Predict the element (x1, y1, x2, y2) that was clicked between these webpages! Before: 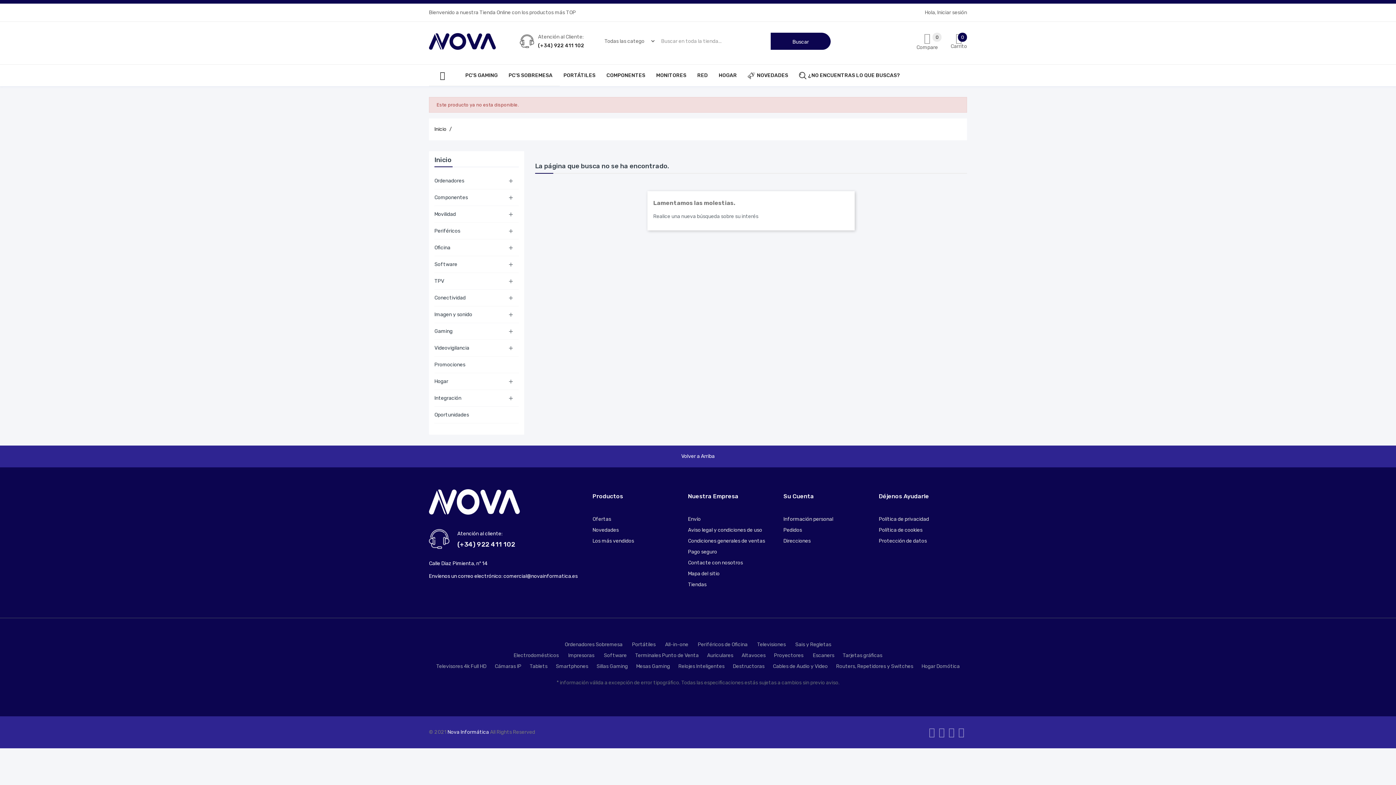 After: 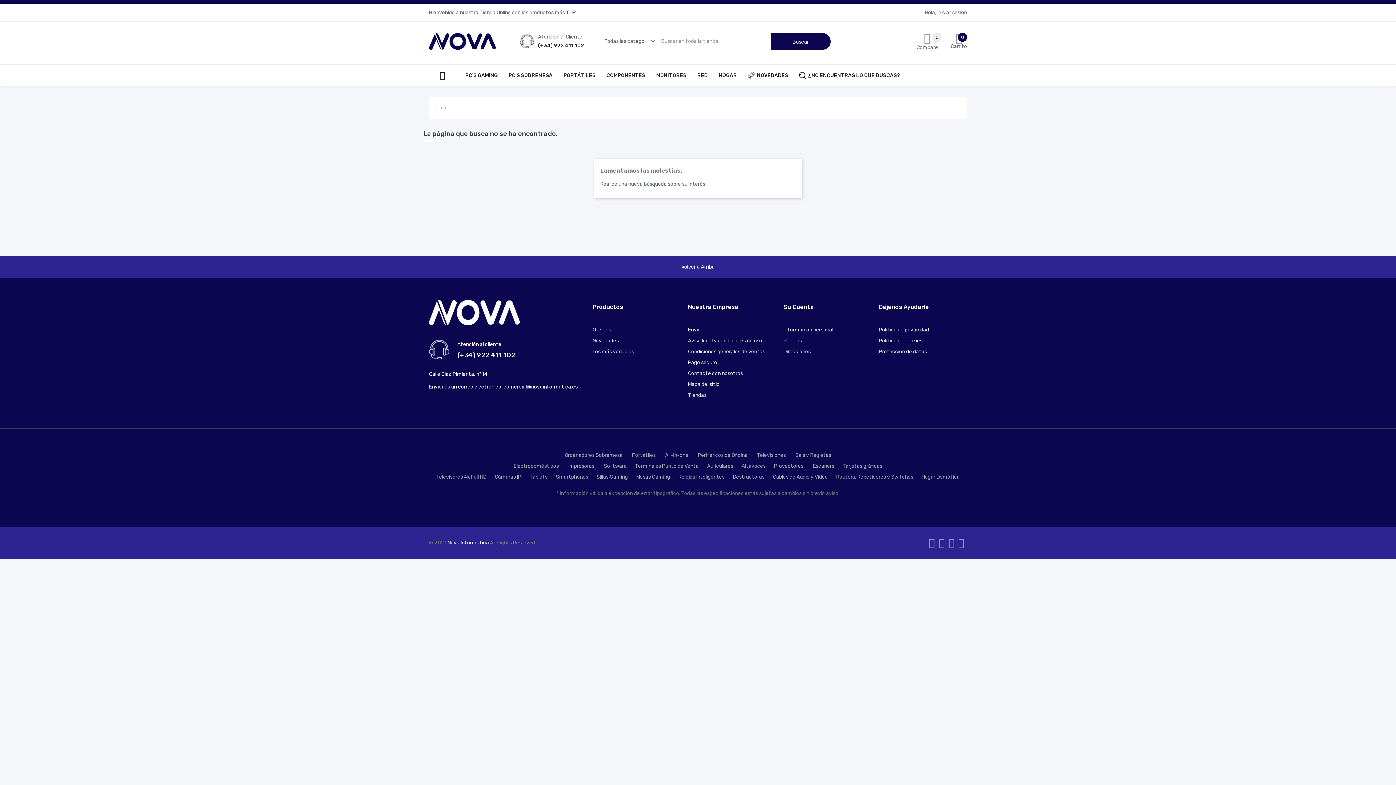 Action: label: Proyectores bbox: (770, 652, 807, 658)